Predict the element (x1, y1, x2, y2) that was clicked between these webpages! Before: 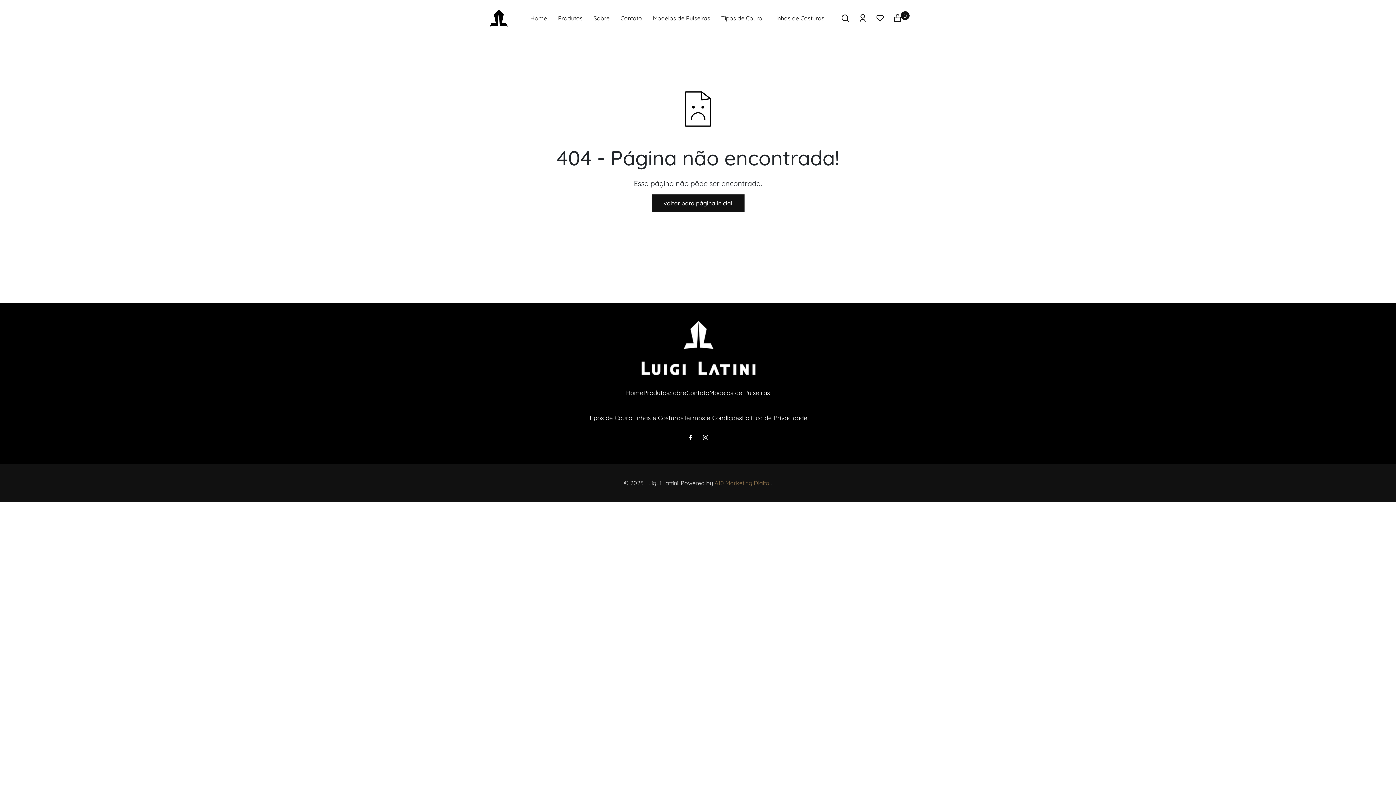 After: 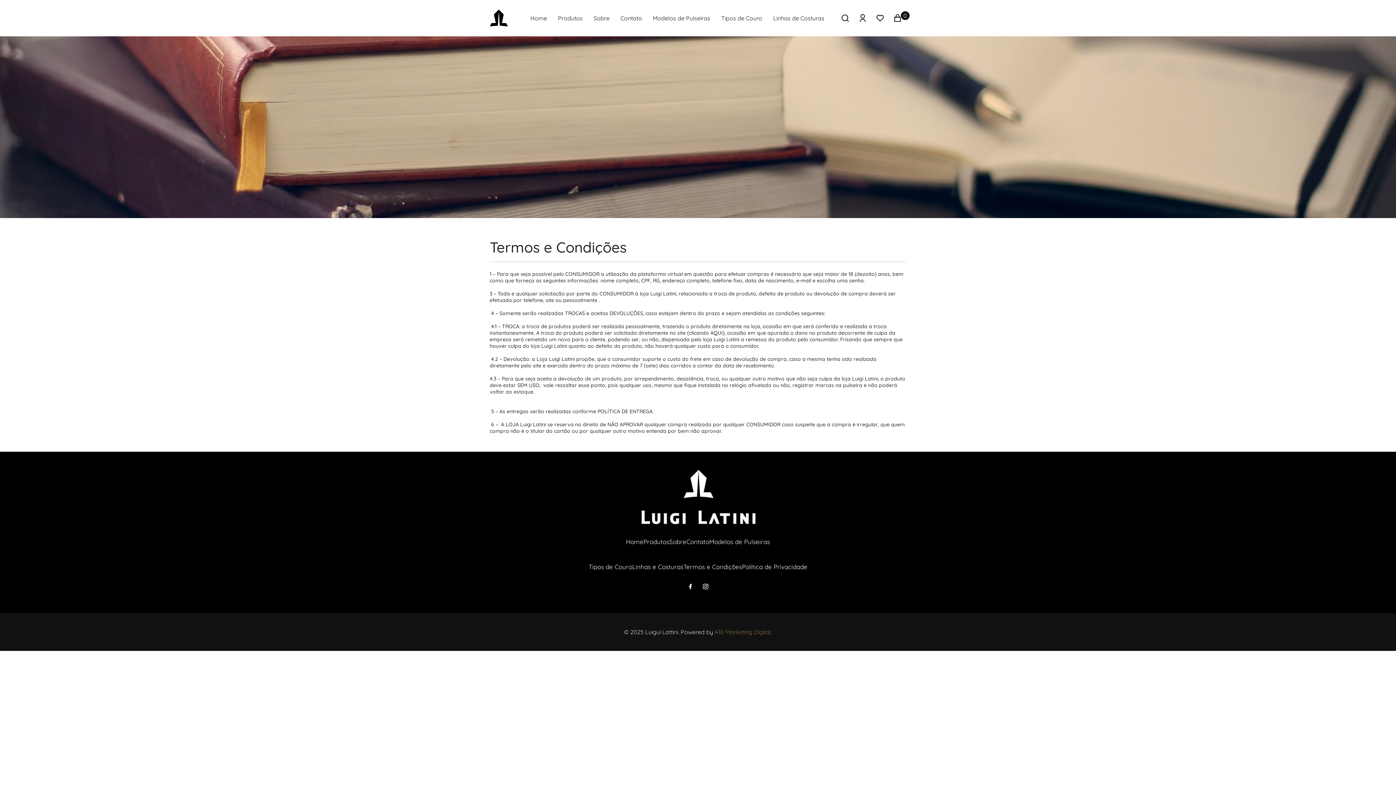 Action: label: Termos e Condições bbox: (683, 414, 742, 421)